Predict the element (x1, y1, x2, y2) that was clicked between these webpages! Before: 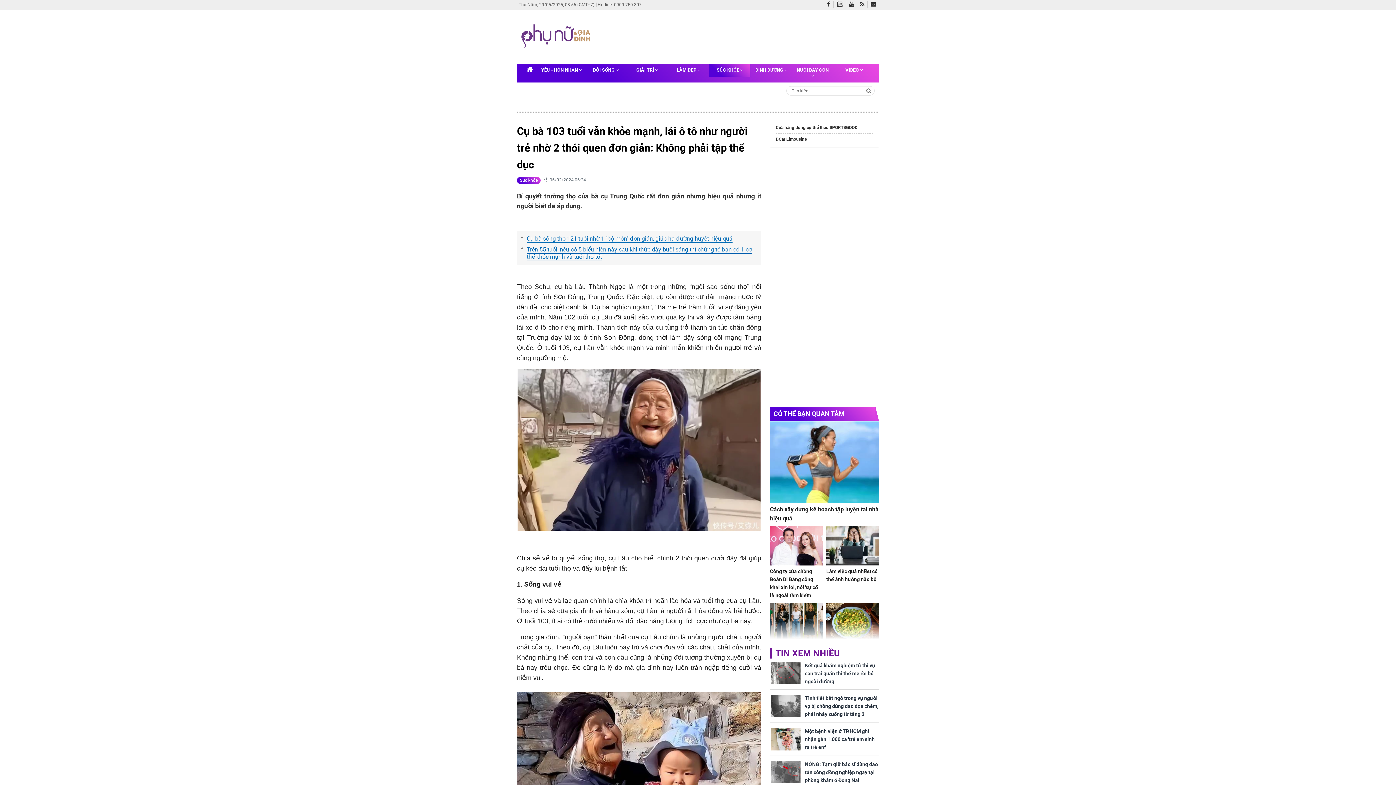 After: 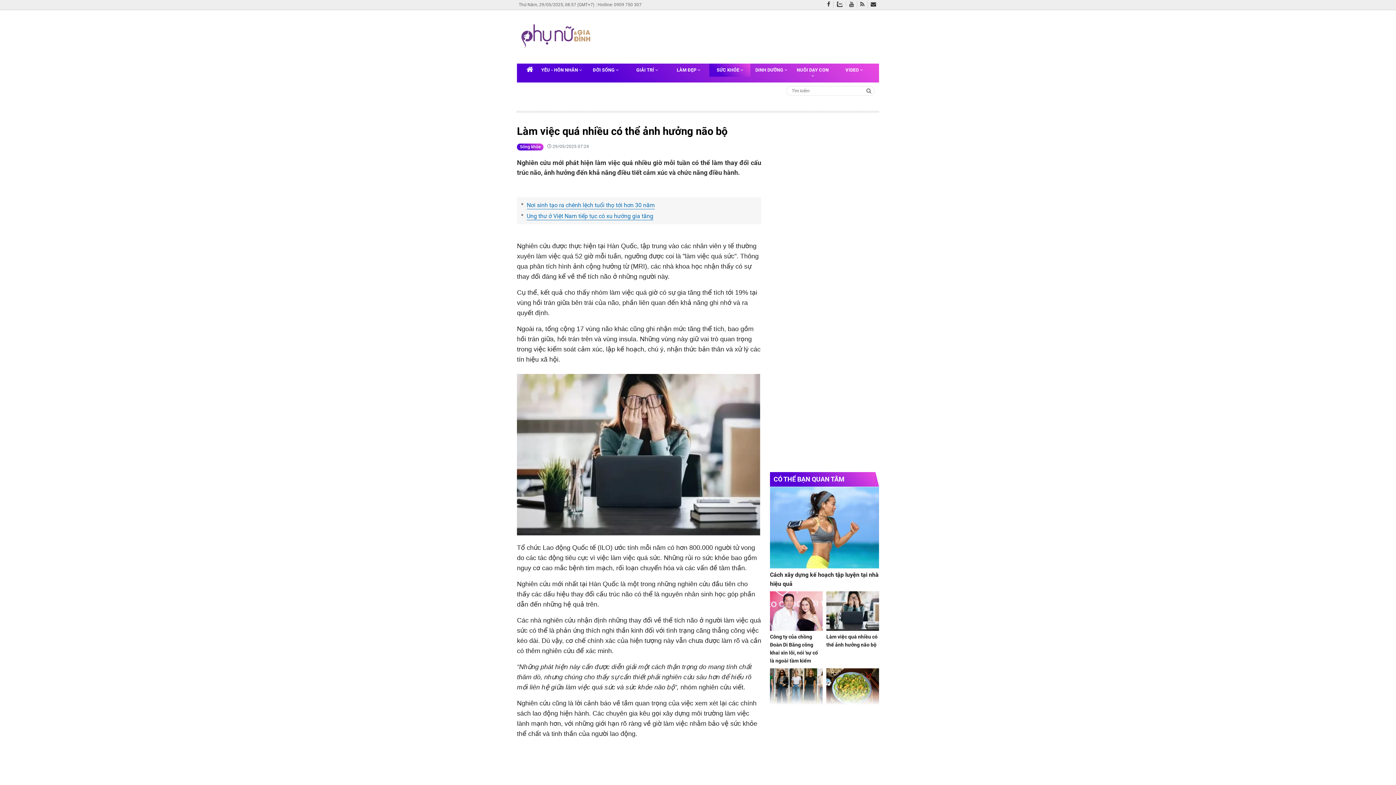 Action: label: Làm việc quá nhiều có thể ảnh hưởng não bộ bbox: (826, 567, 879, 583)